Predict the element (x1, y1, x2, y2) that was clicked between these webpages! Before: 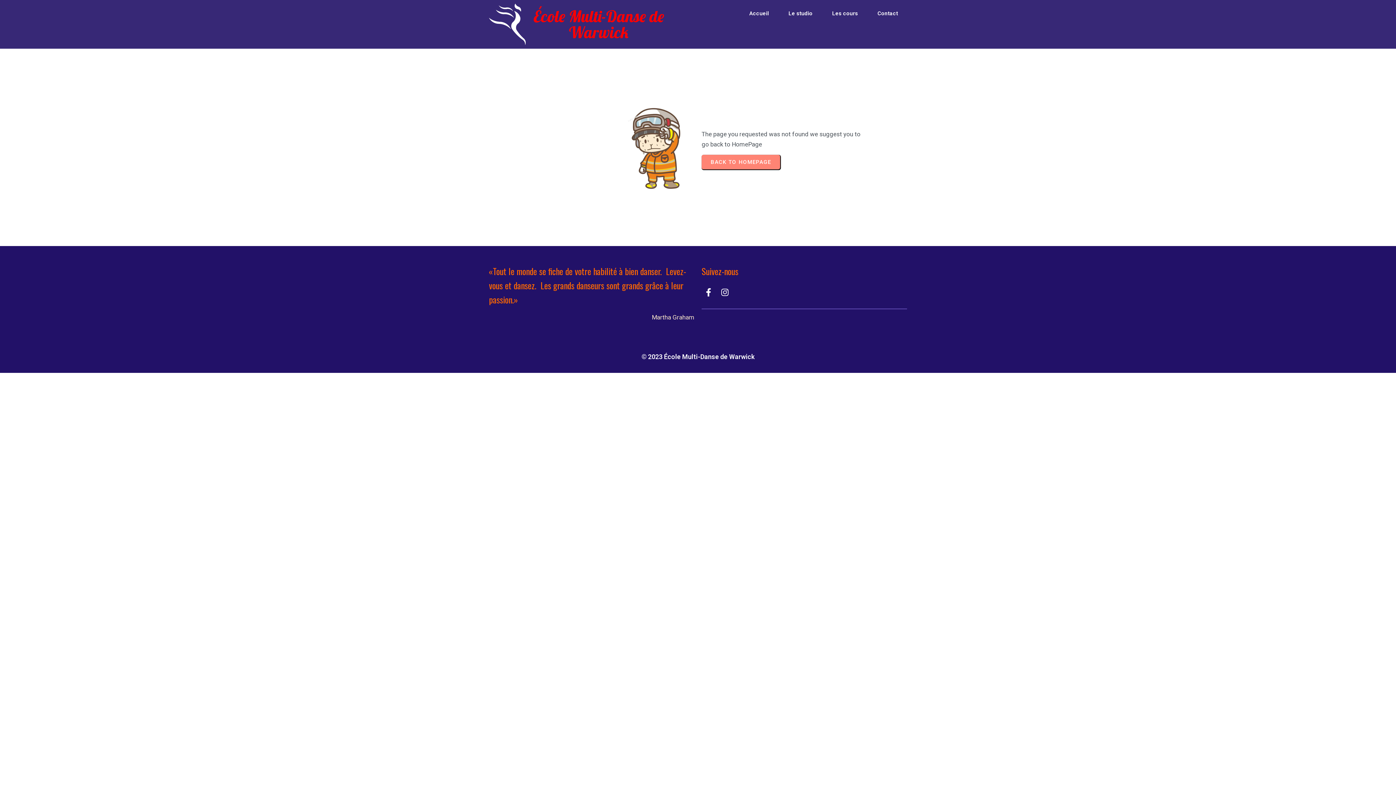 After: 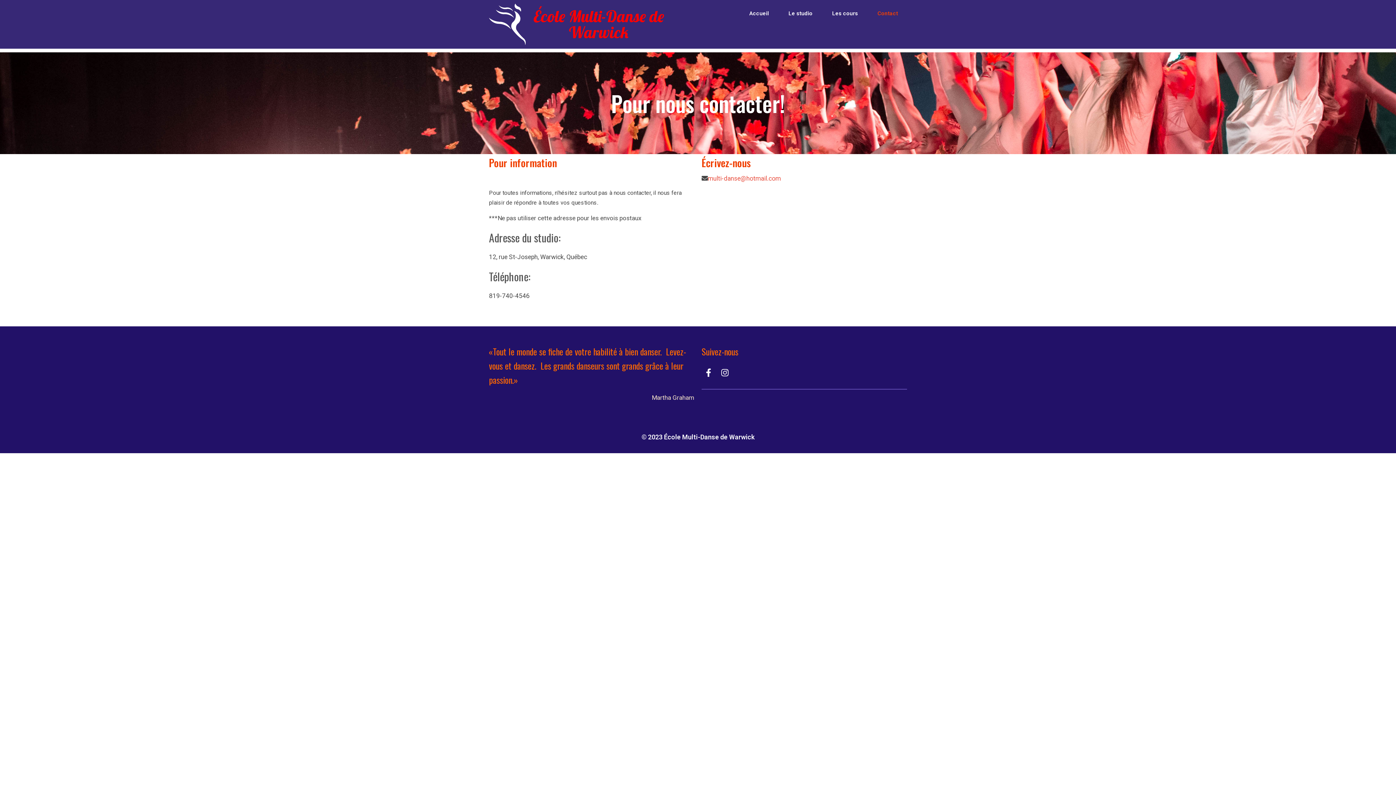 Action: label: Contact bbox: (868, 3, 907, 23)